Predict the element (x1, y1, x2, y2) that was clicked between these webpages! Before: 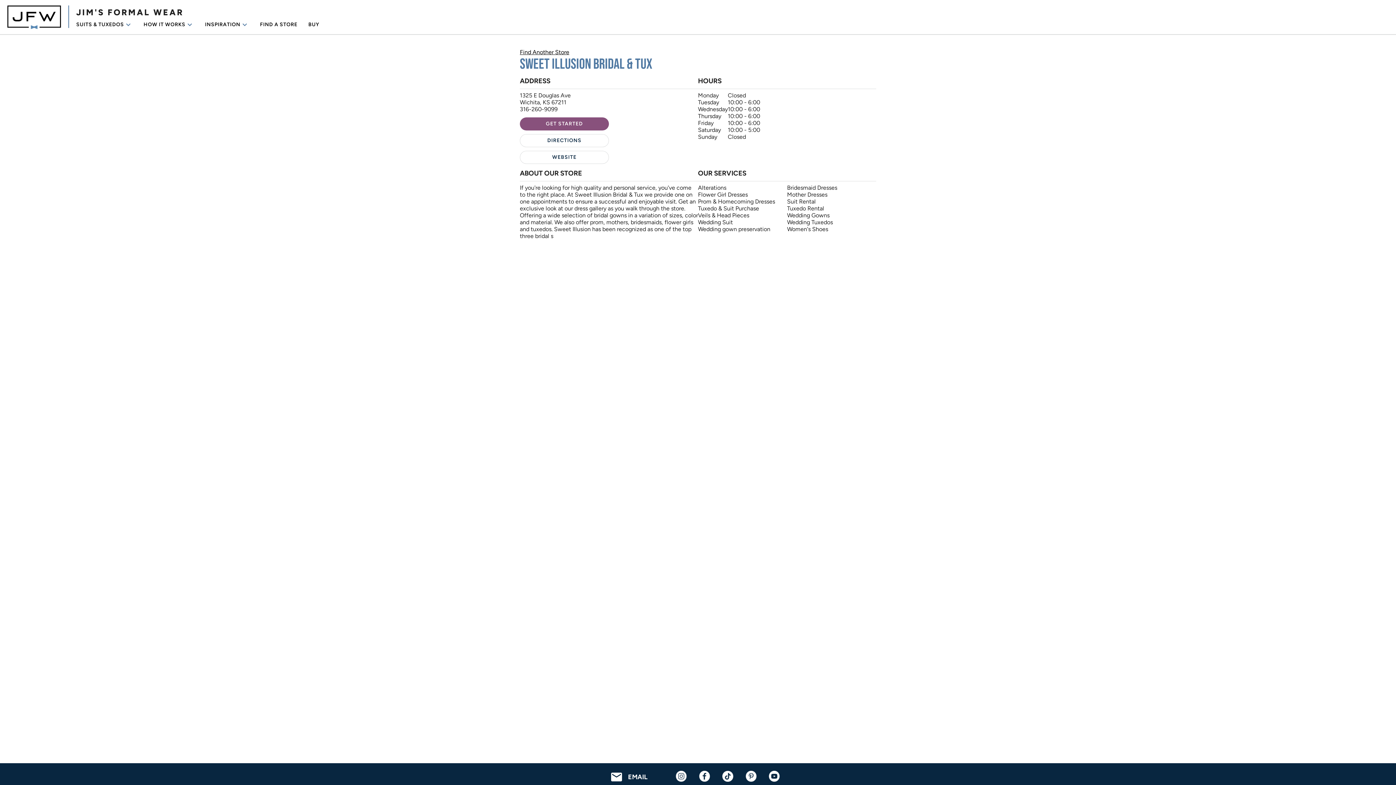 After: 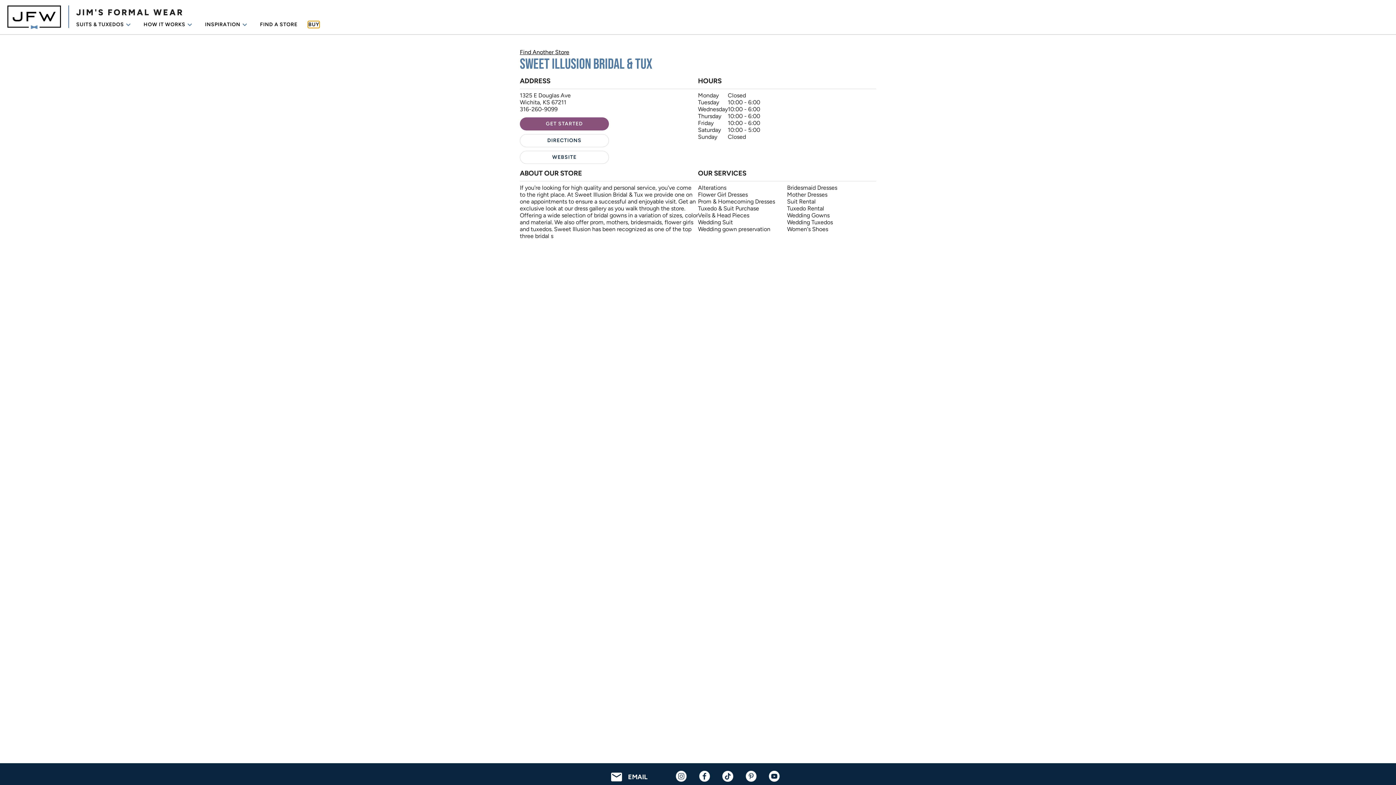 Action: label: BUY bbox: (308, 21, 319, 27)